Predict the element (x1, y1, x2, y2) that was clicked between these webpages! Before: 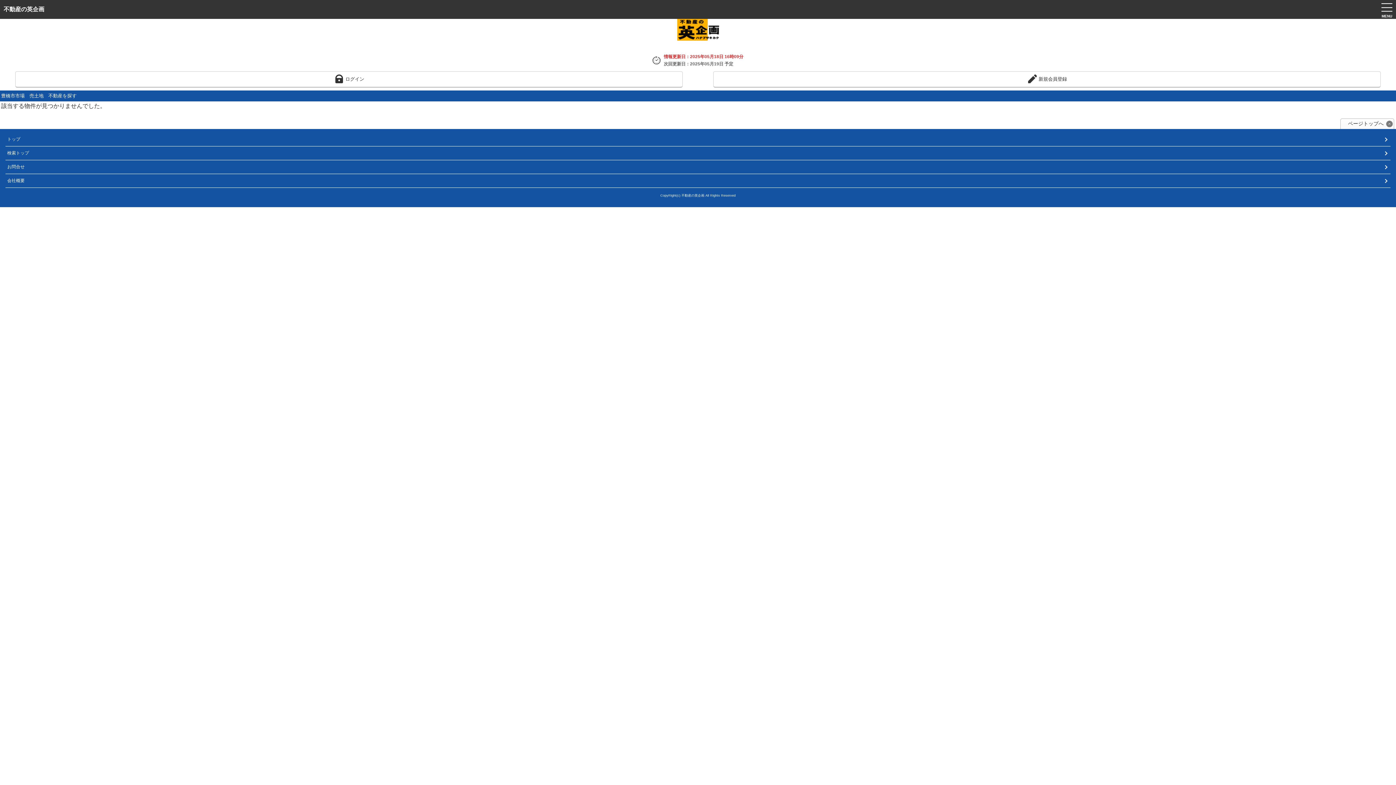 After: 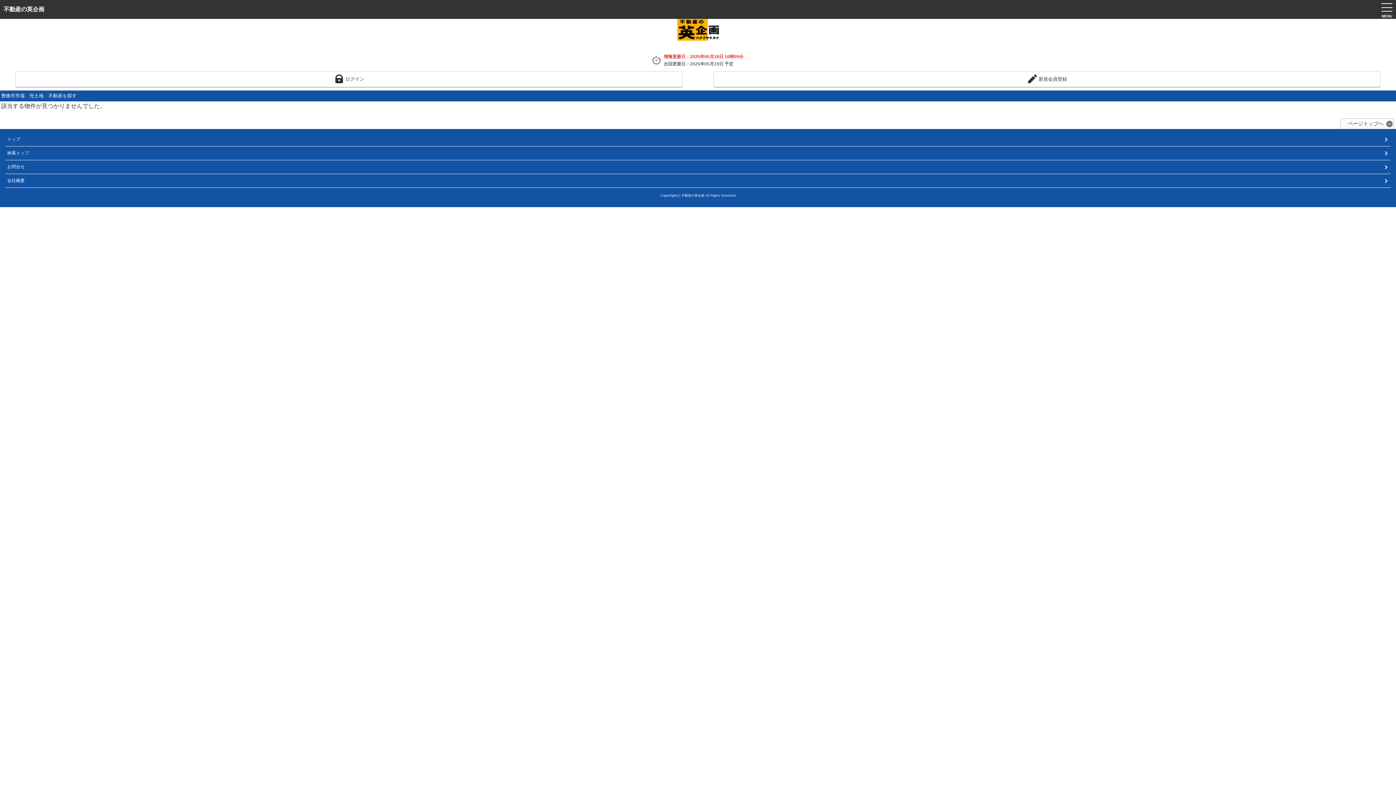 Action: bbox: (0, 101, 1396, 111) label: 該当する物件が見つかりませんでした。